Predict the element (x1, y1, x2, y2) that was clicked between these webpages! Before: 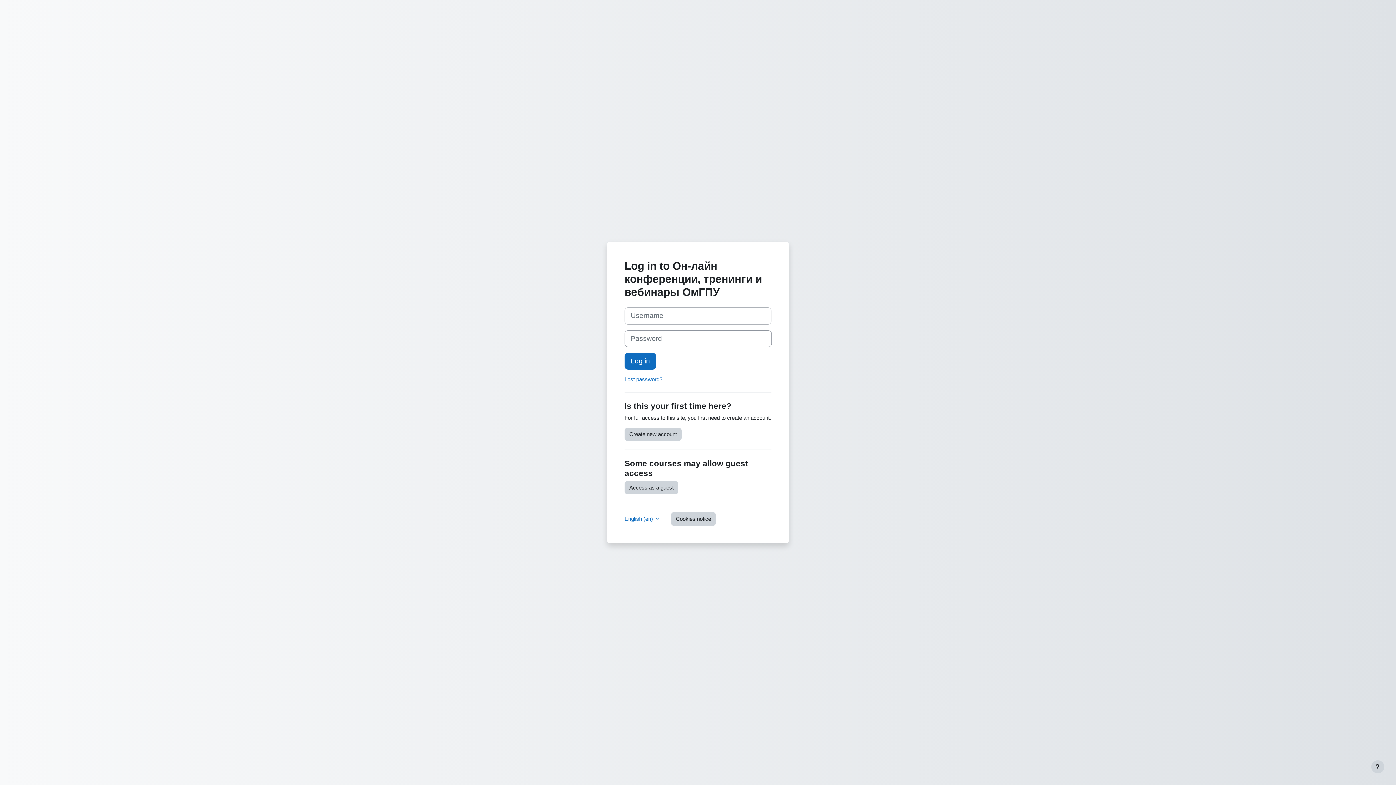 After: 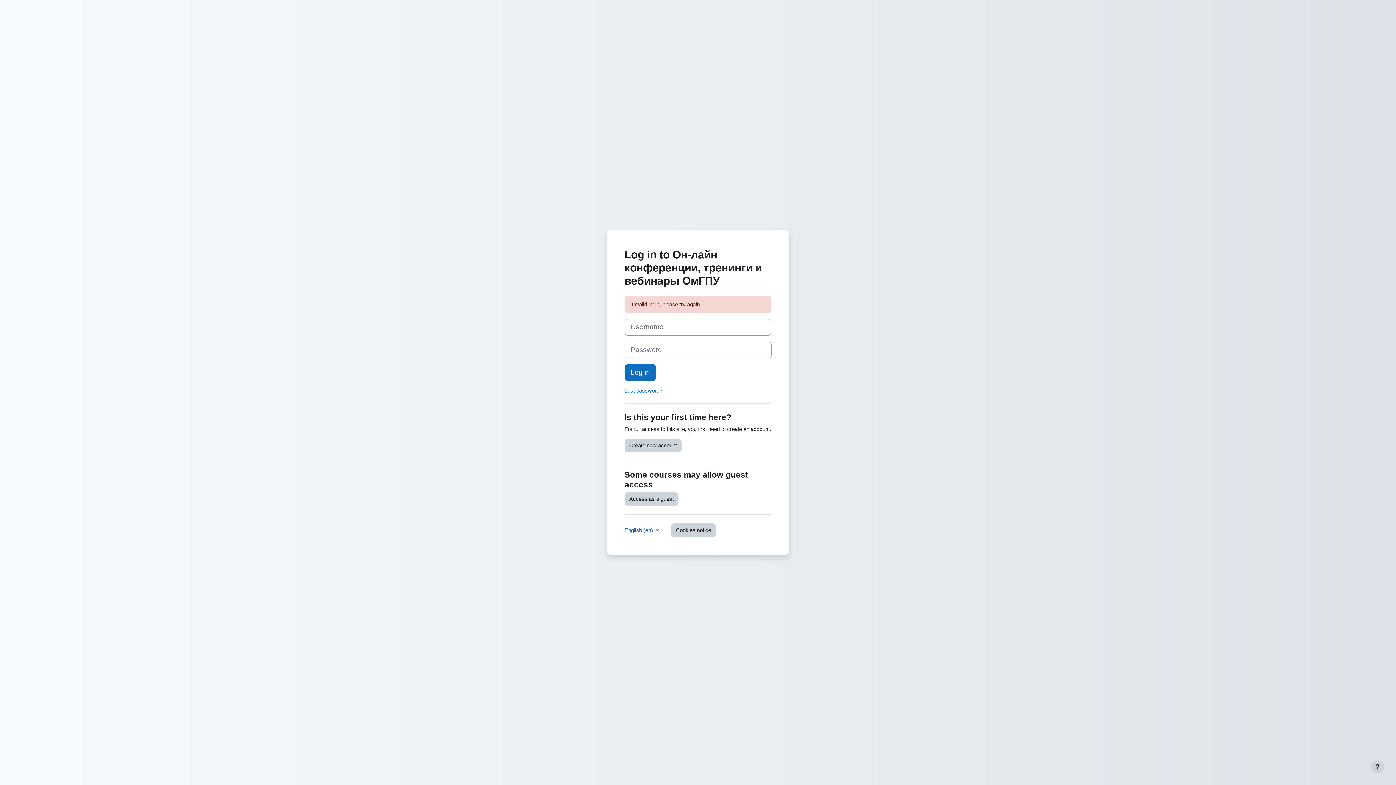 Action: bbox: (624, 481, 678, 494) label: Access as a guest